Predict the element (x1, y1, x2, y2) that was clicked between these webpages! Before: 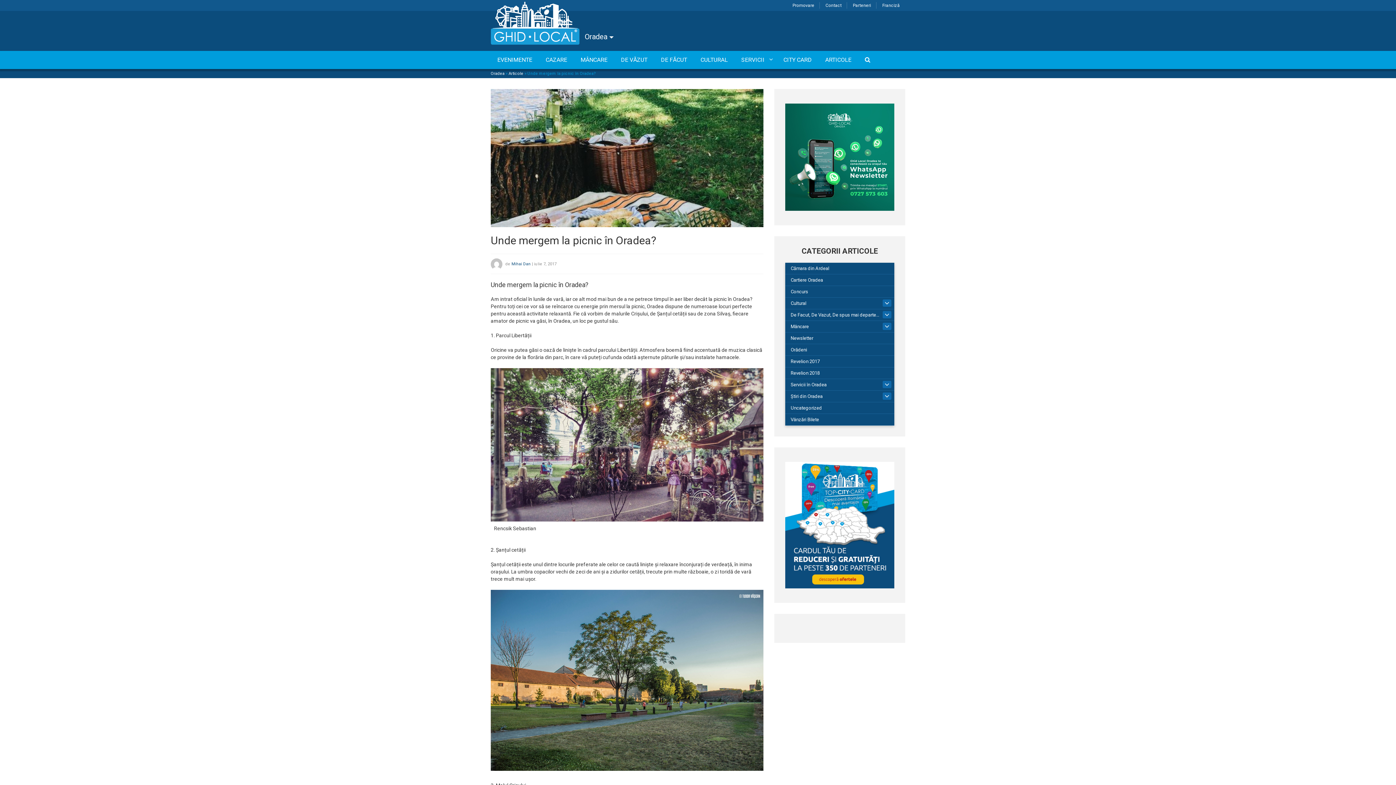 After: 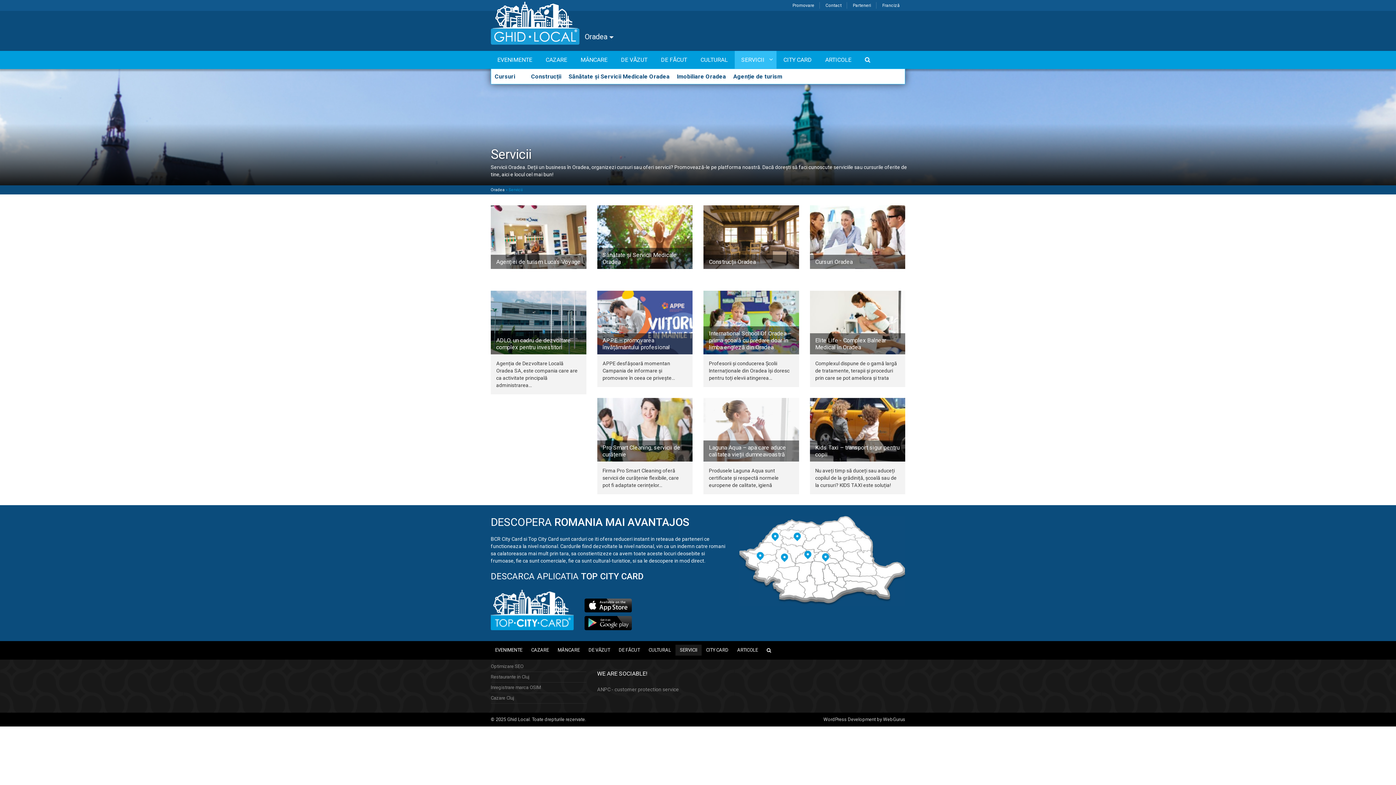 Action: bbox: (734, 50, 776, 68) label: SERVICII